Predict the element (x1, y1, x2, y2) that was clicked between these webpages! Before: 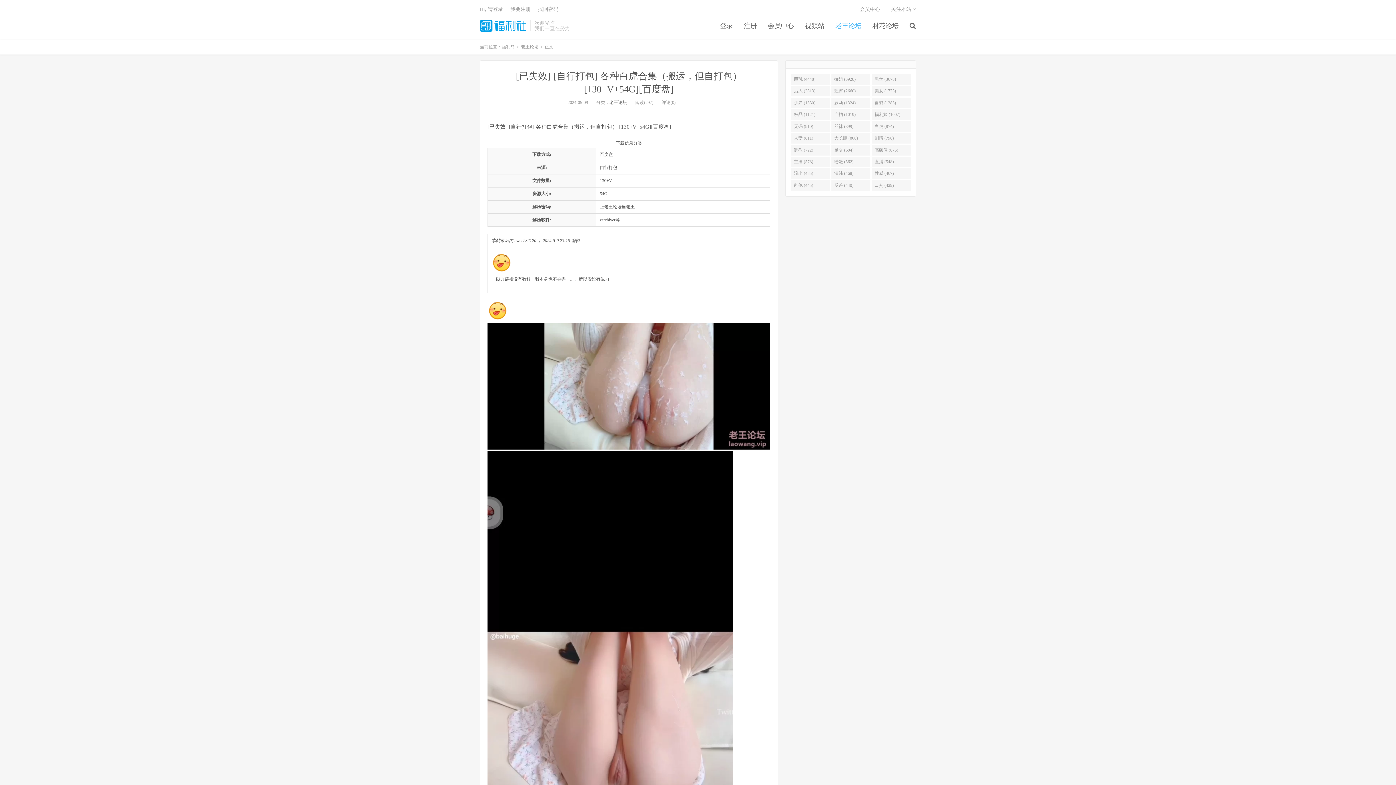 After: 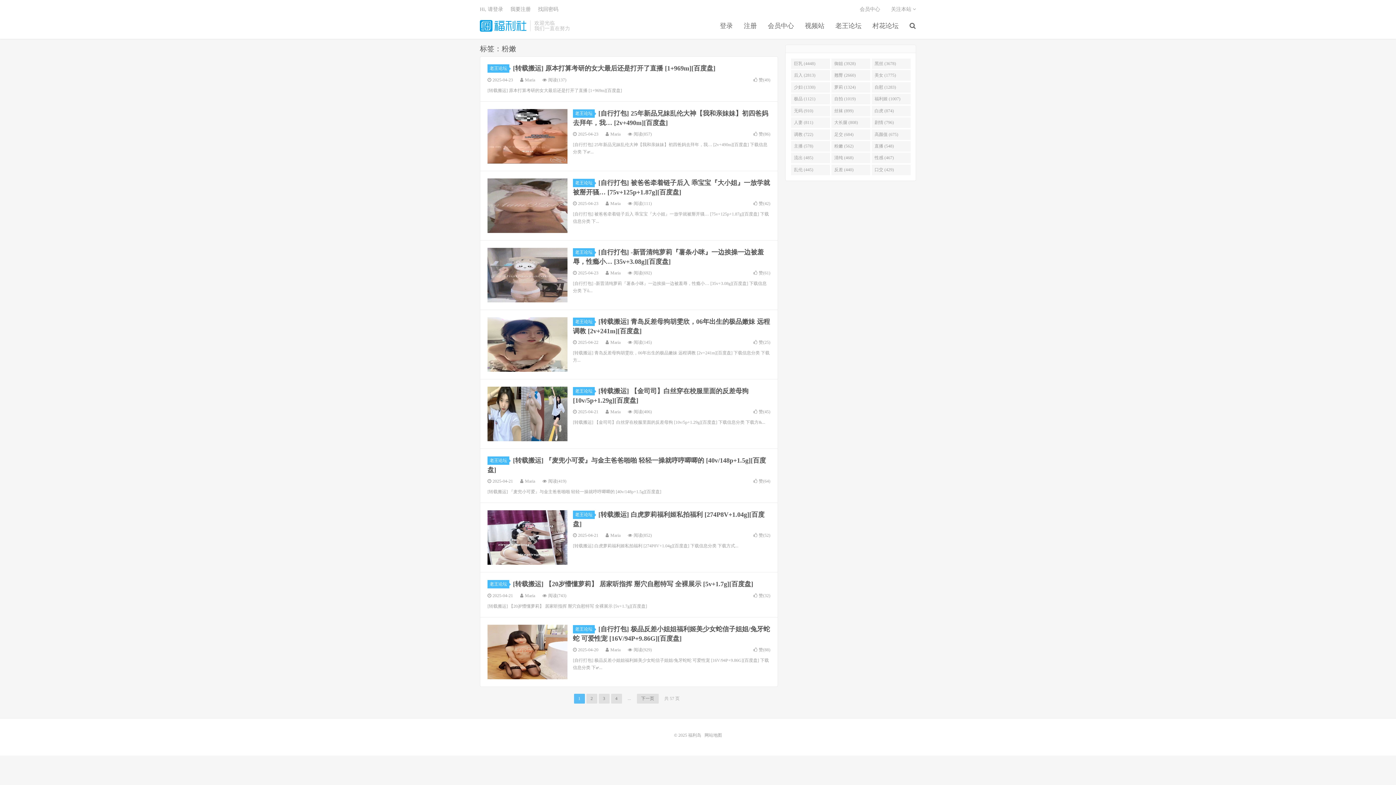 Action: label: 粉嫩 (562) bbox: (831, 156, 870, 167)